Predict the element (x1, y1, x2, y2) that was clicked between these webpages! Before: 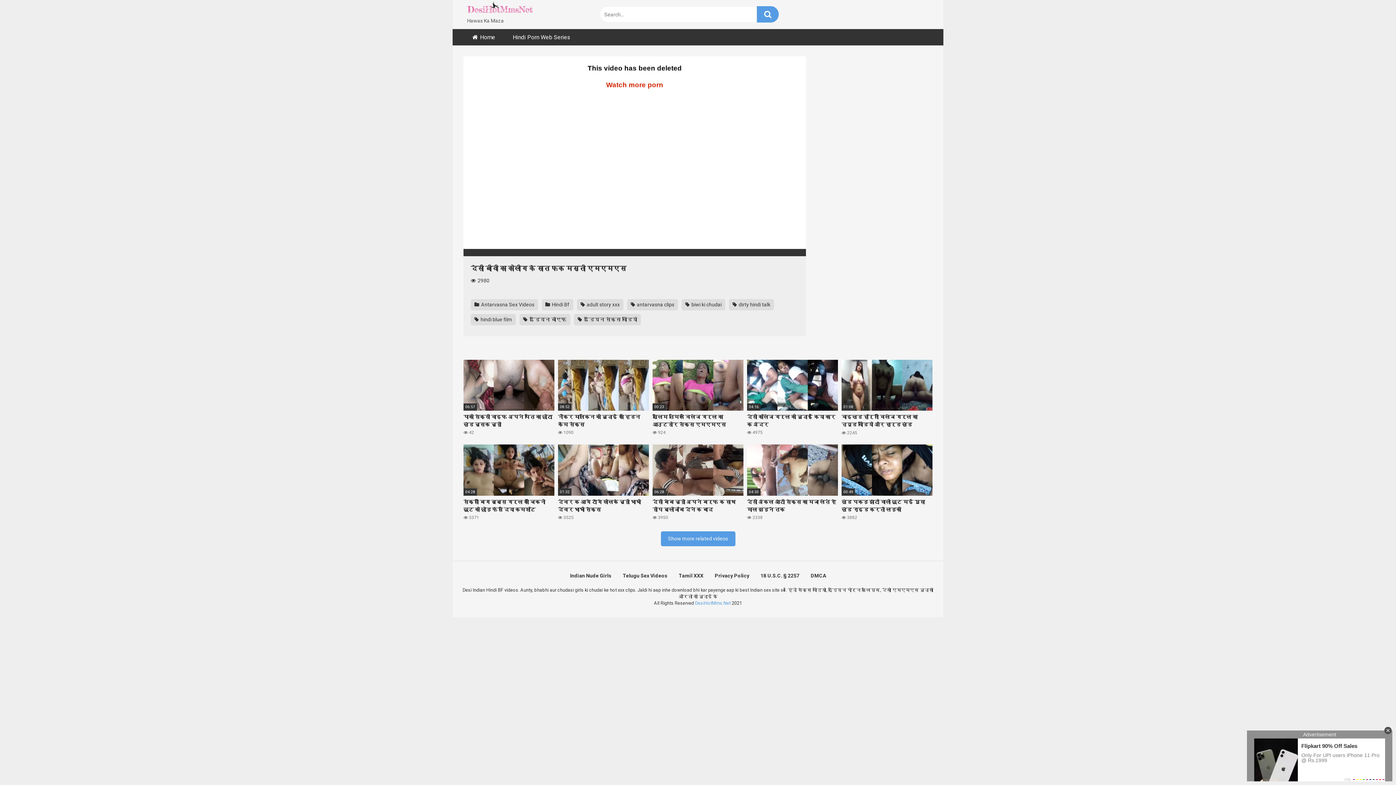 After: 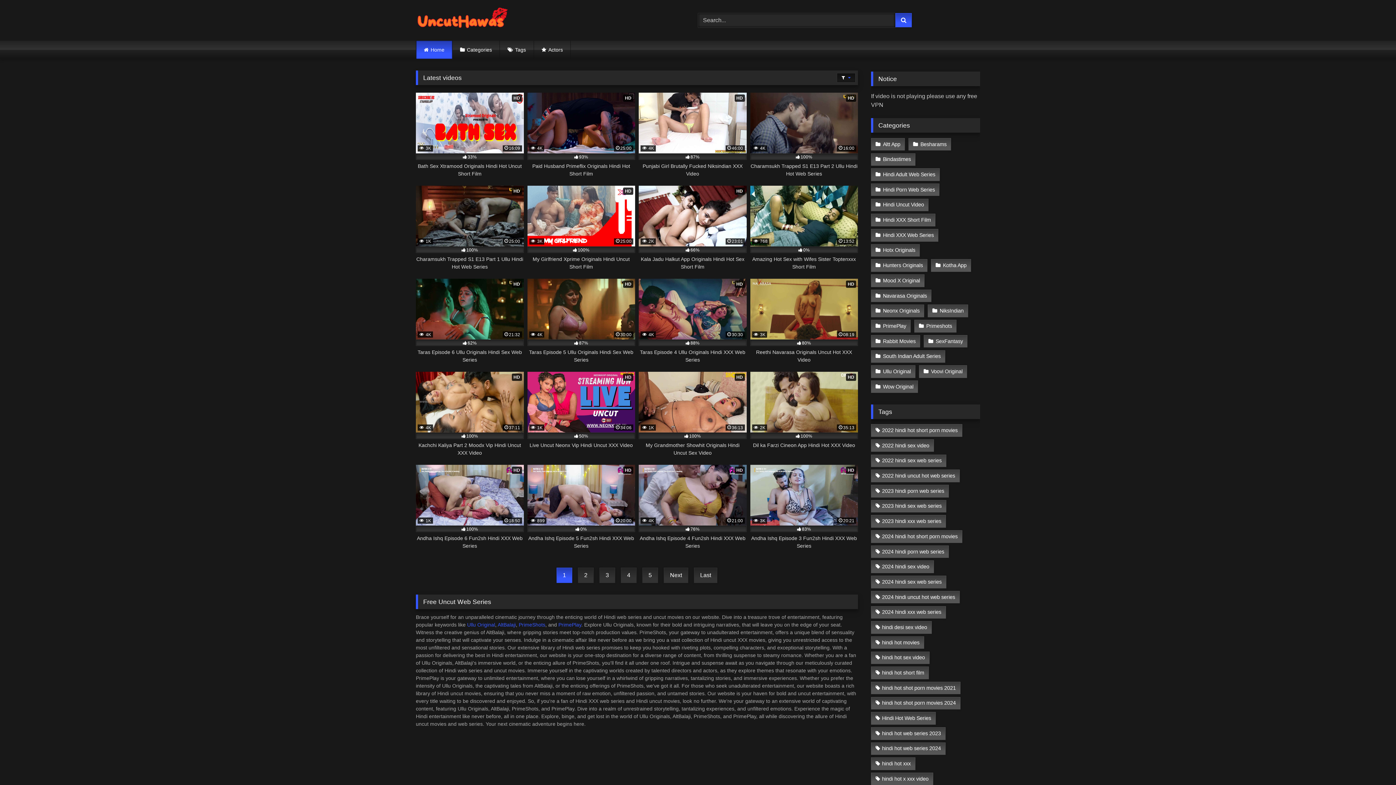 Action: label: Hindi Porn Web Series bbox: (504, 29, 579, 45)